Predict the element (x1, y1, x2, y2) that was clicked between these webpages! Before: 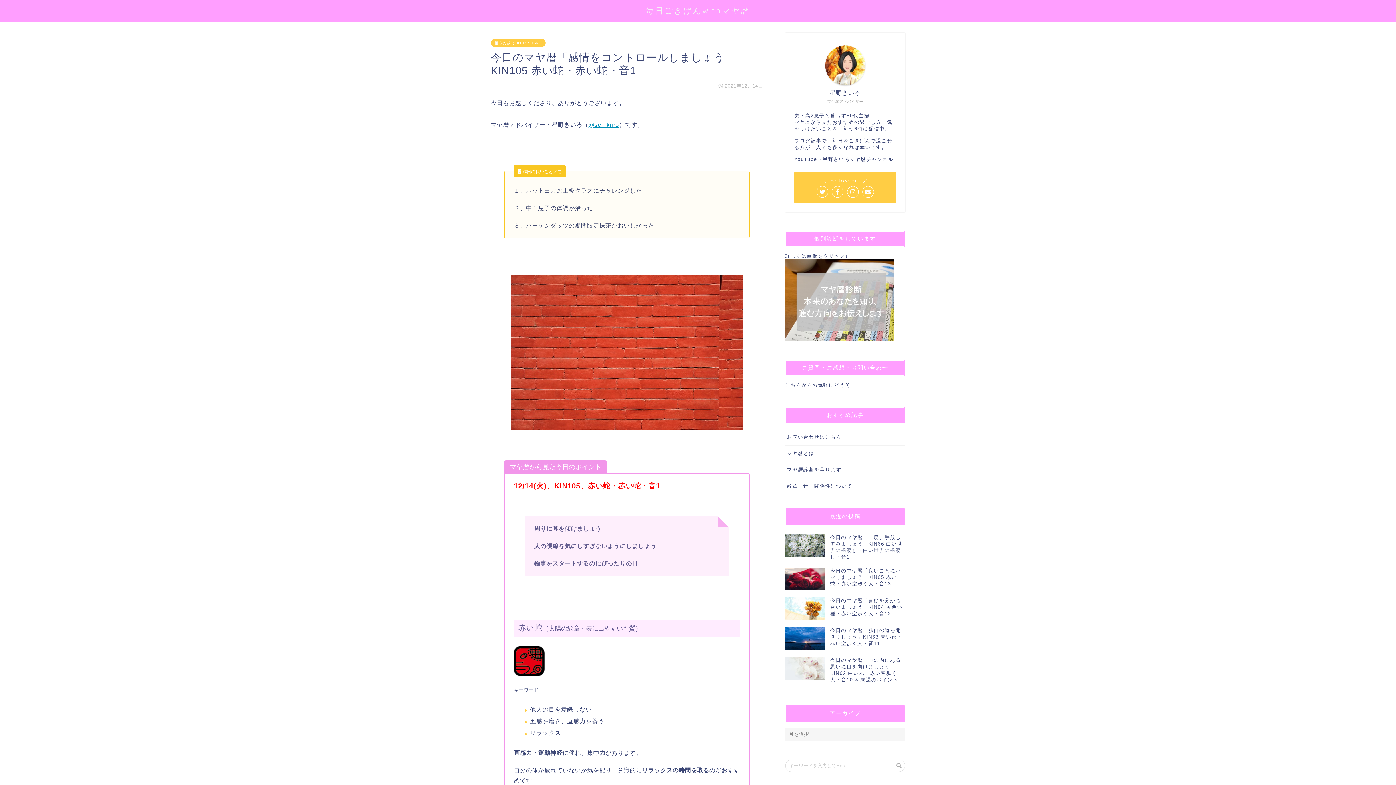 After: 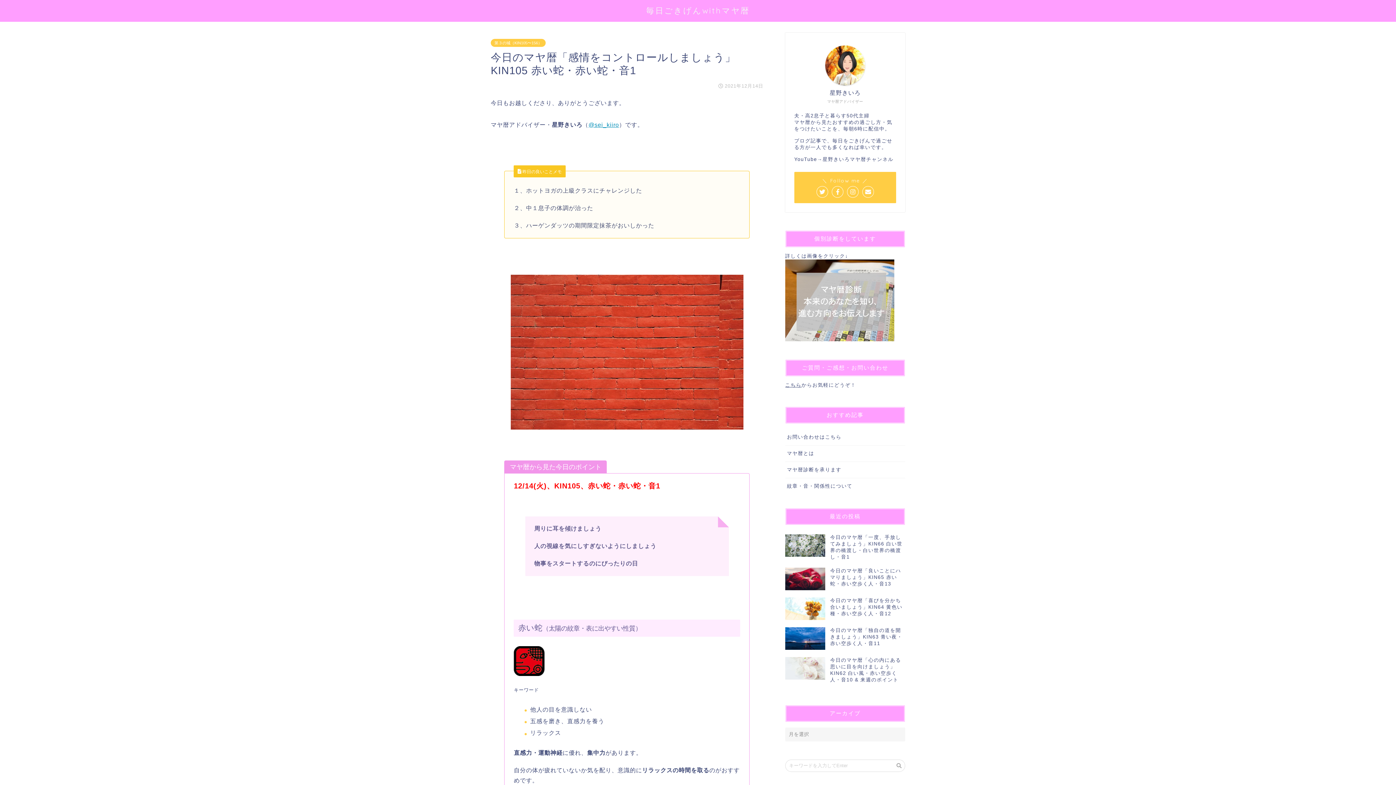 Action: bbox: (825, 45, 865, 85)